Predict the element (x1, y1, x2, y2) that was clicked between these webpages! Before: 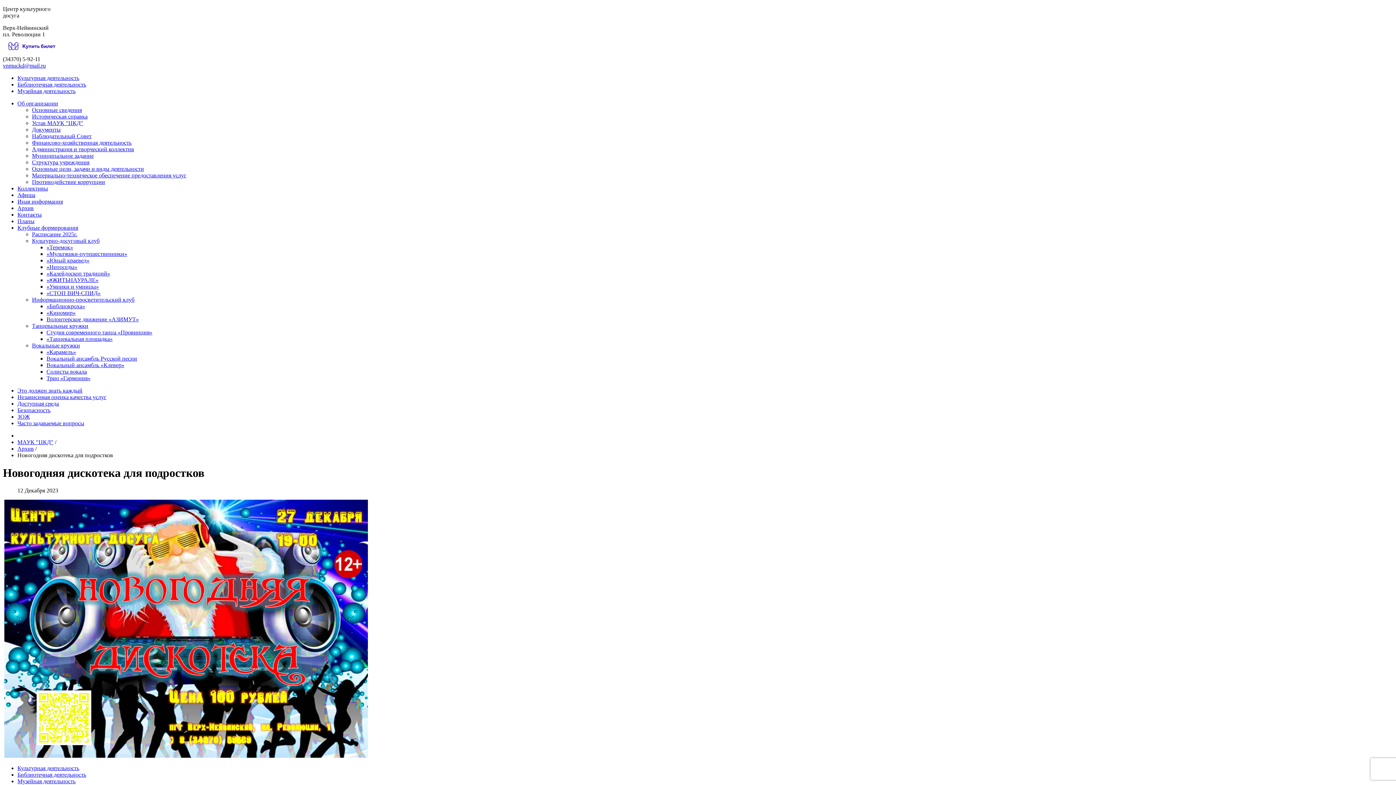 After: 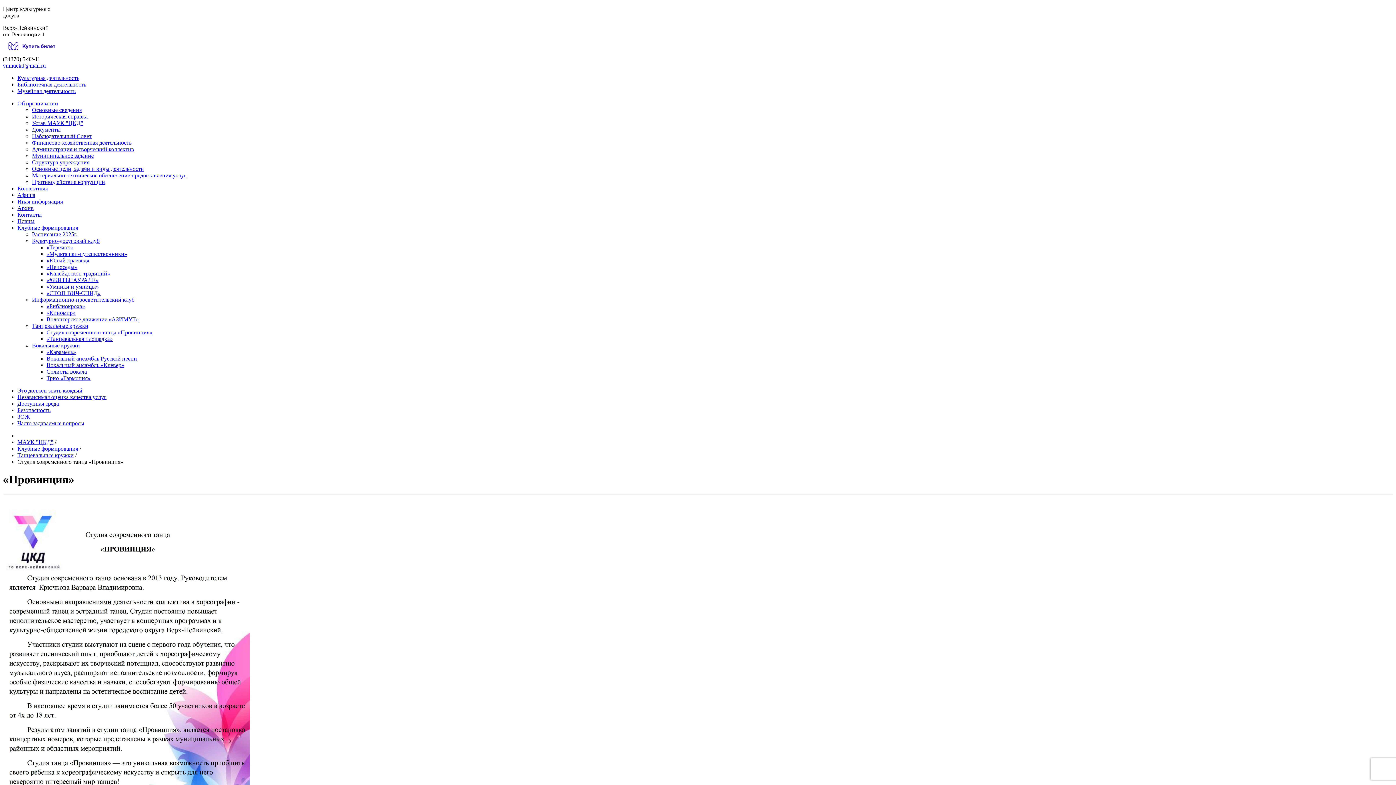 Action: label: Студия современного танца «Провинция» bbox: (46, 329, 152, 335)